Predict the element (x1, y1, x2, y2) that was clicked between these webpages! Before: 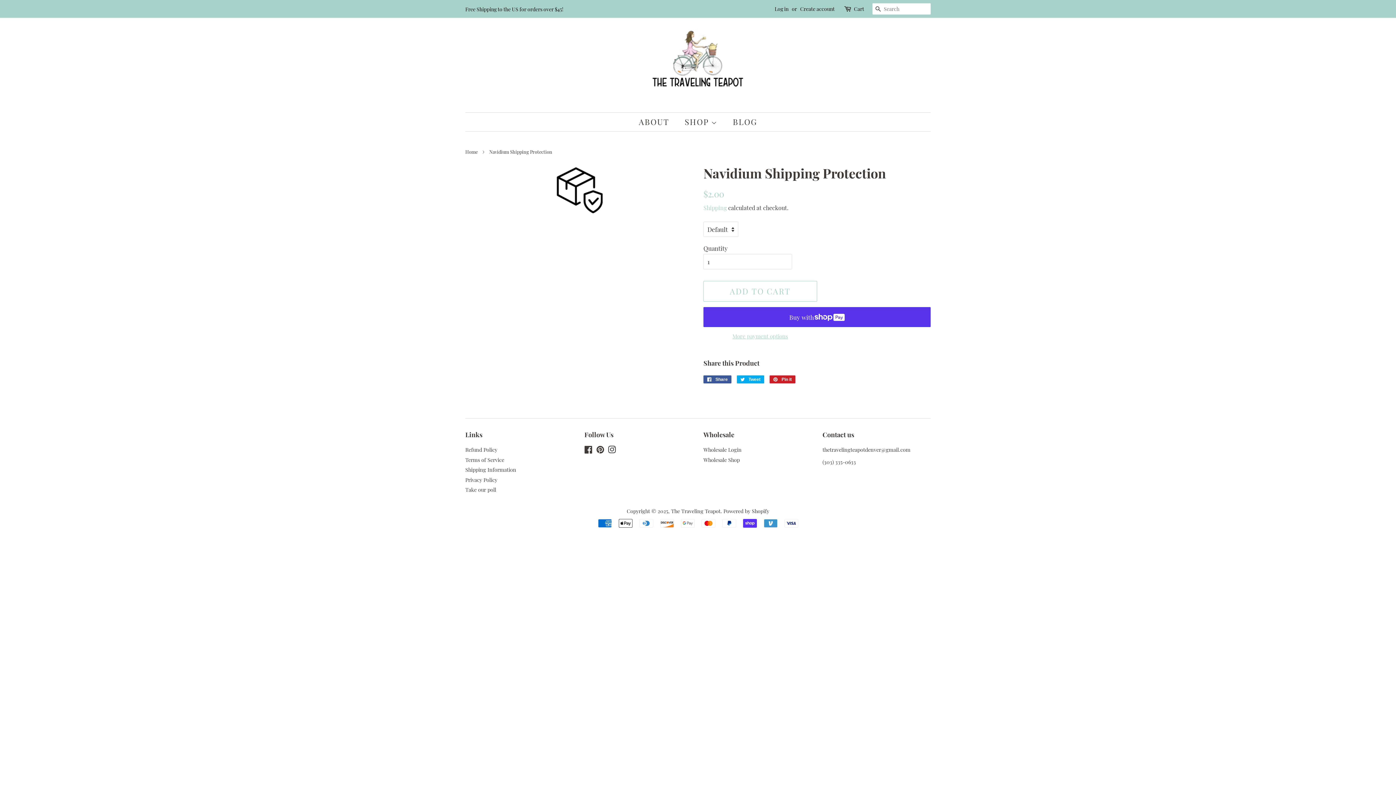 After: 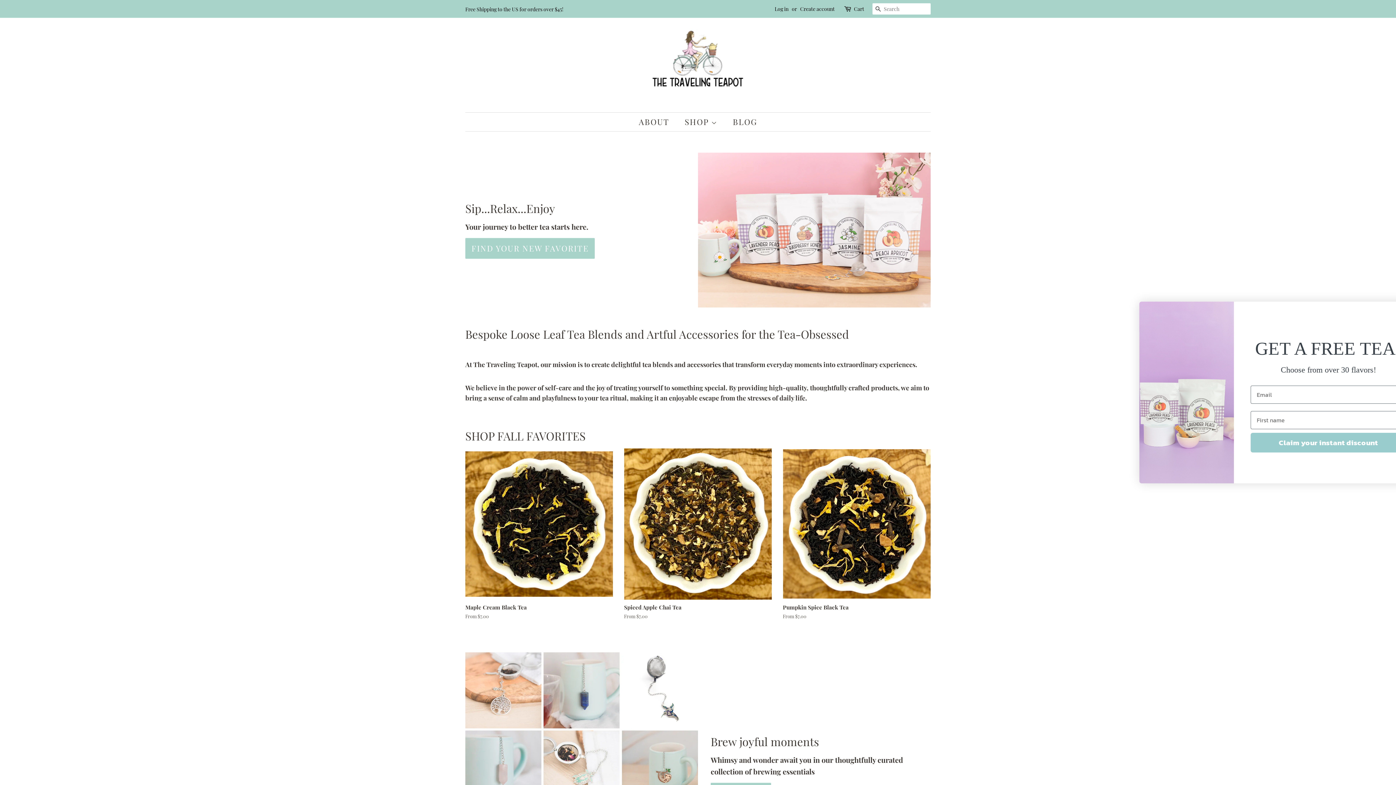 Action: label: Take our poll bbox: (465, 486, 496, 493)